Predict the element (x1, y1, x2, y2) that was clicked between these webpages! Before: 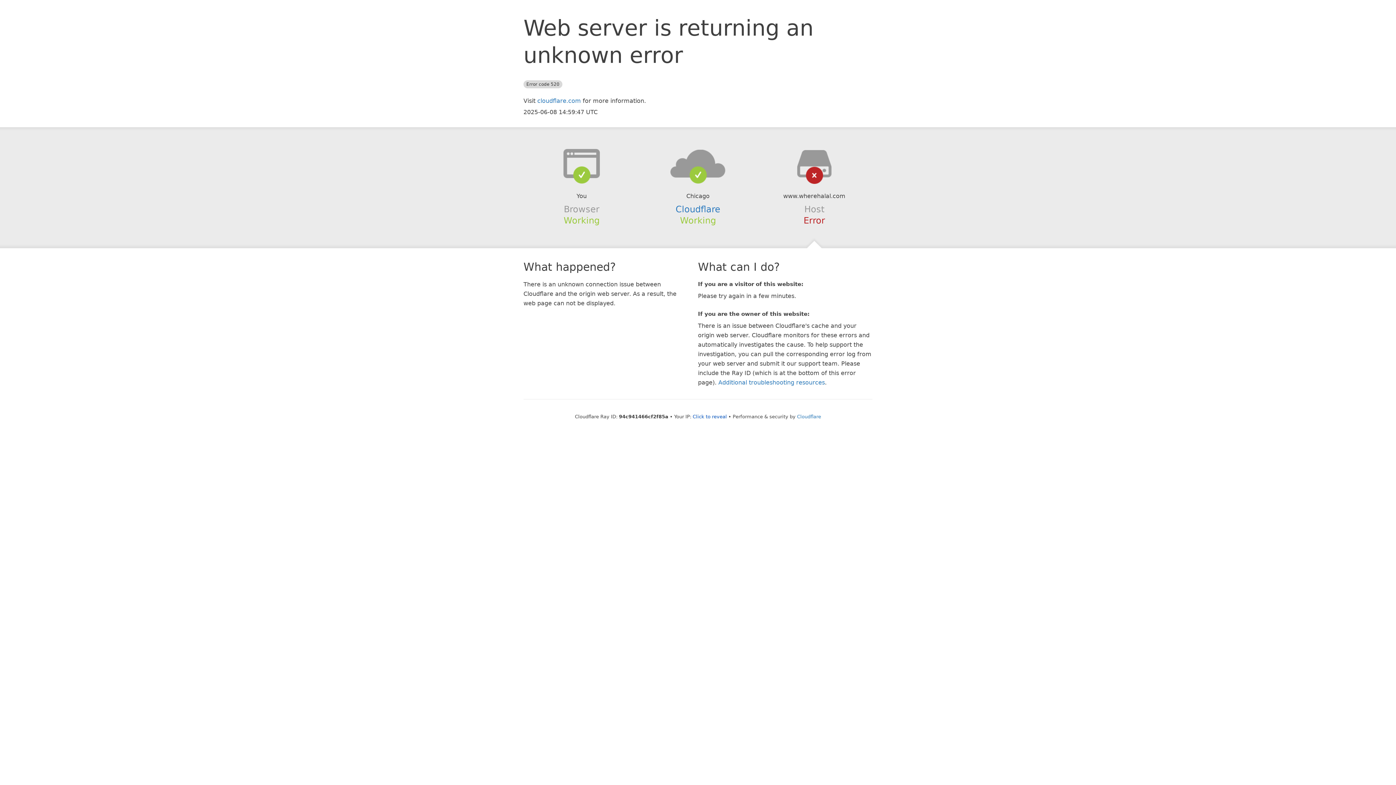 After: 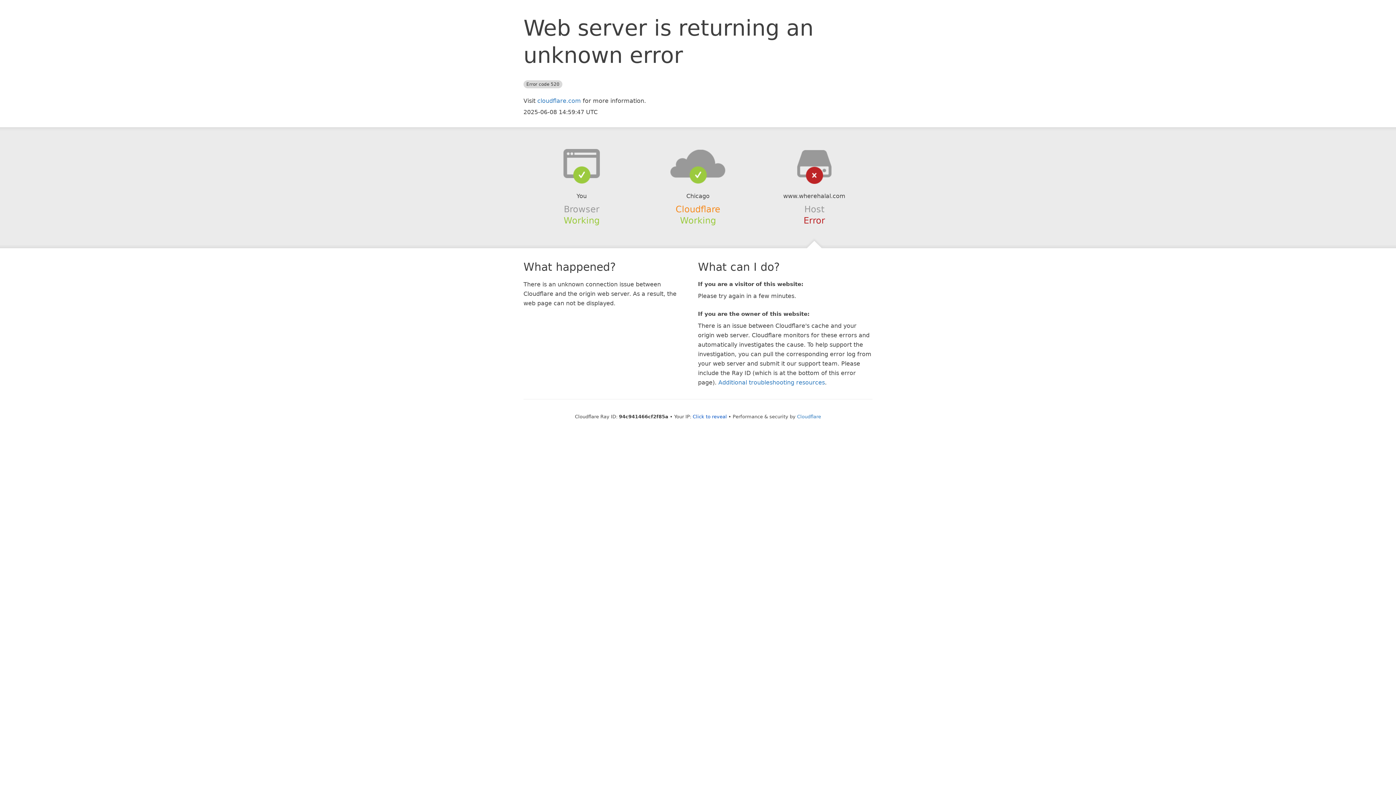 Action: bbox: (675, 204, 720, 214) label: Cloudflare